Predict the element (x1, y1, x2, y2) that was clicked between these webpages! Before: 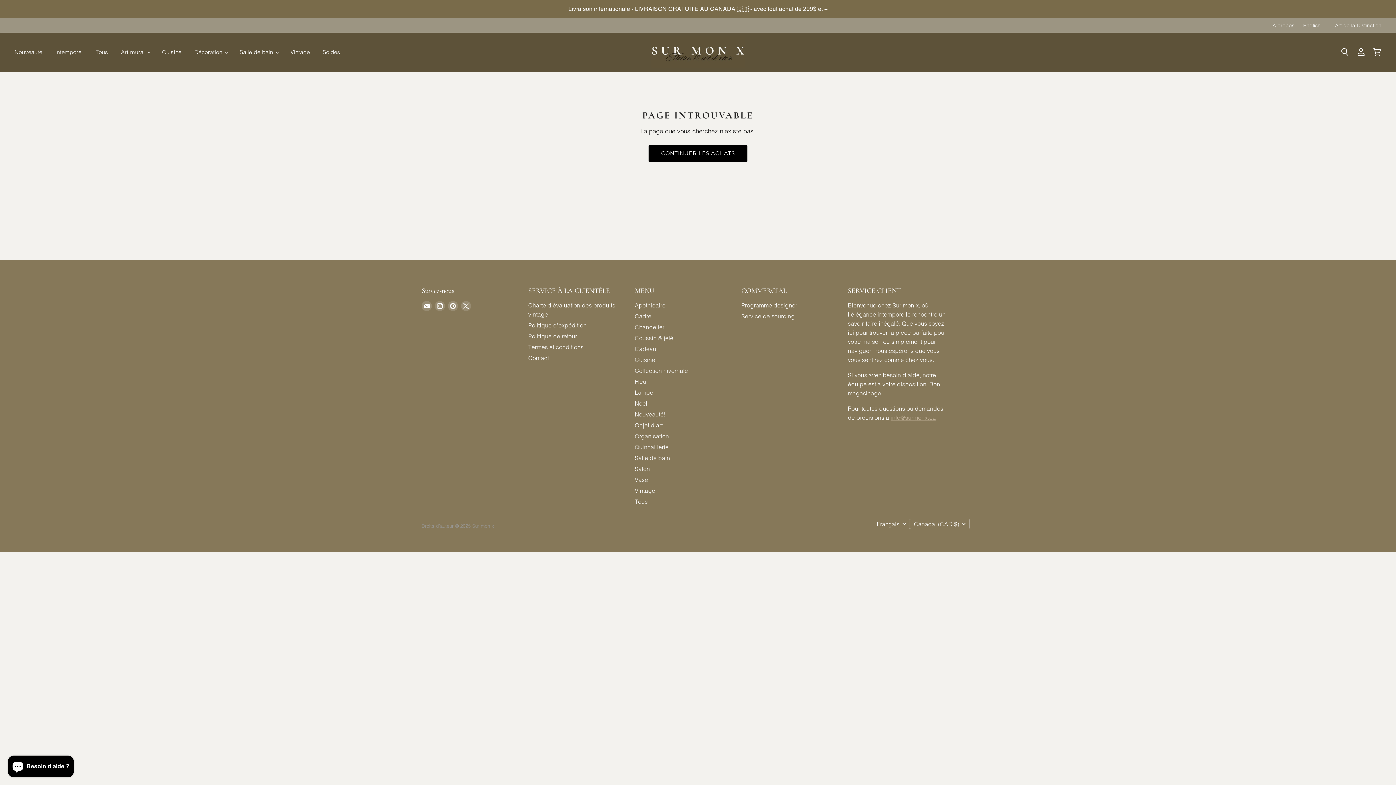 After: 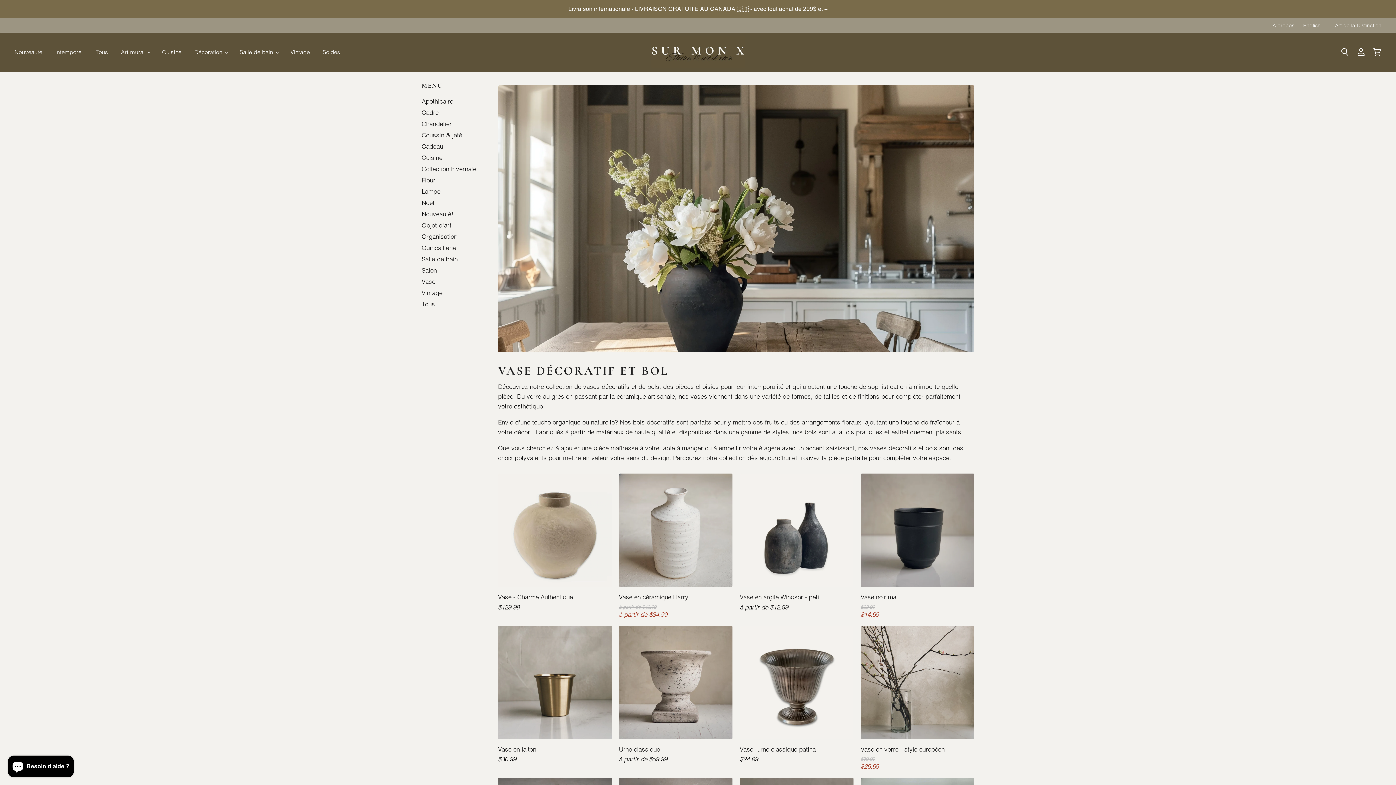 Action: bbox: (634, 476, 648, 483) label: Vase